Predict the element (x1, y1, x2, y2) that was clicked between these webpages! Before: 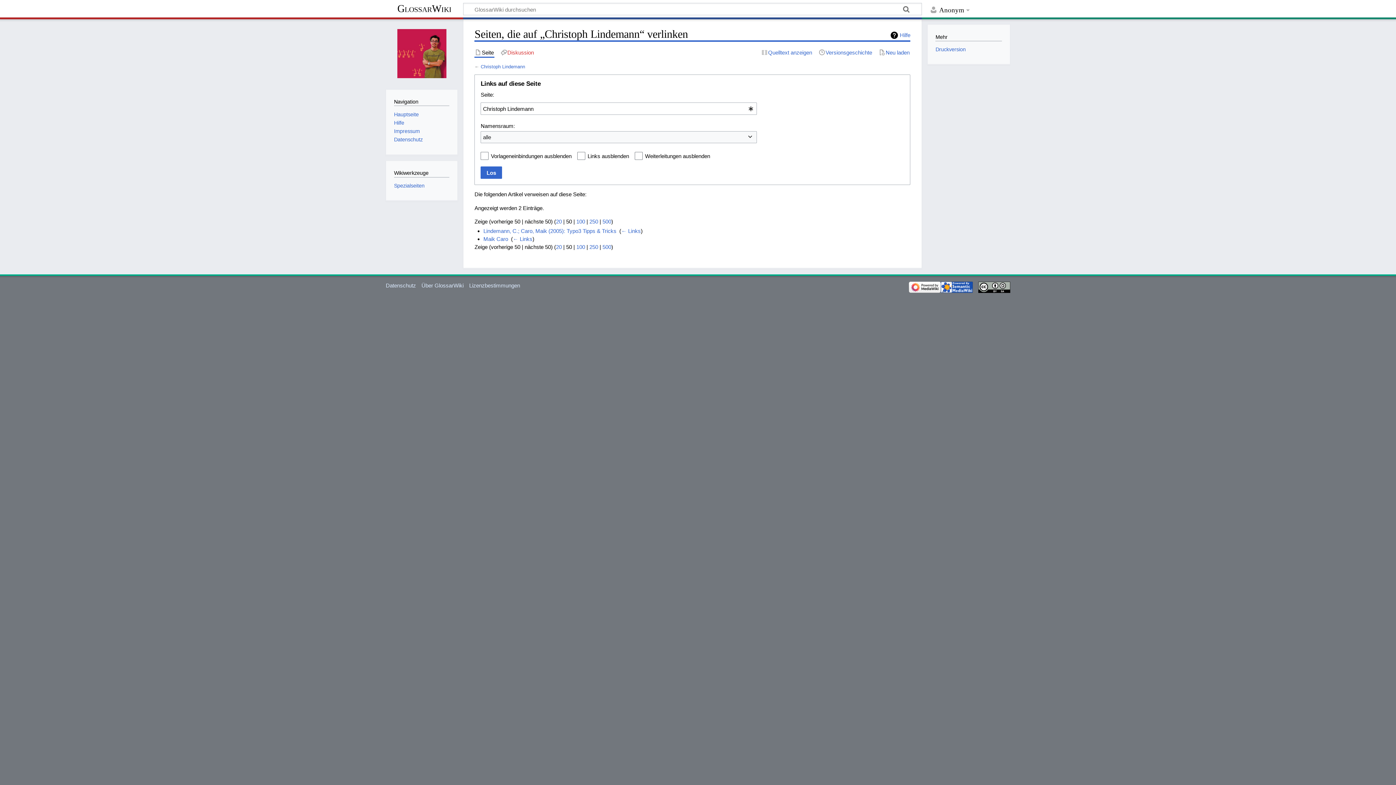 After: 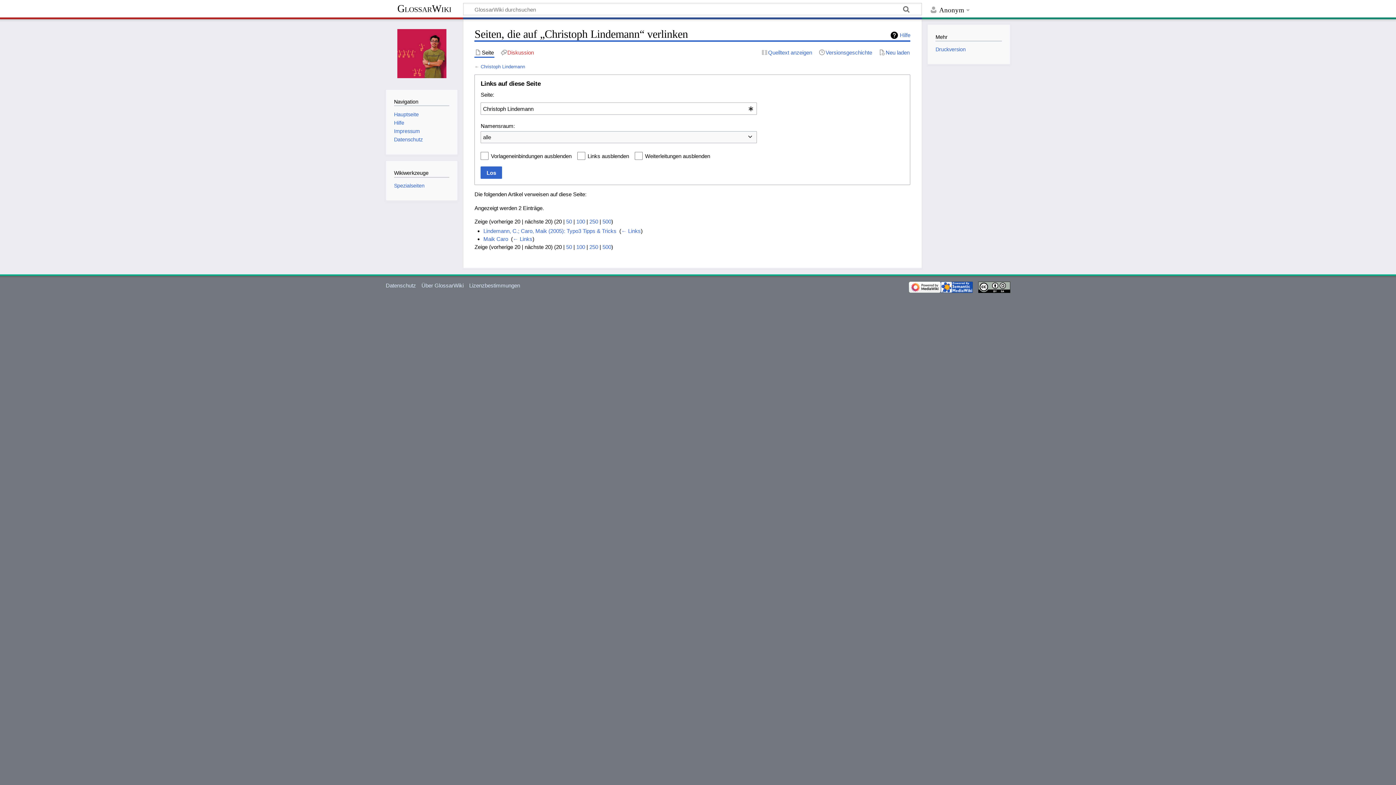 Action: label: 20 bbox: (556, 244, 561, 250)